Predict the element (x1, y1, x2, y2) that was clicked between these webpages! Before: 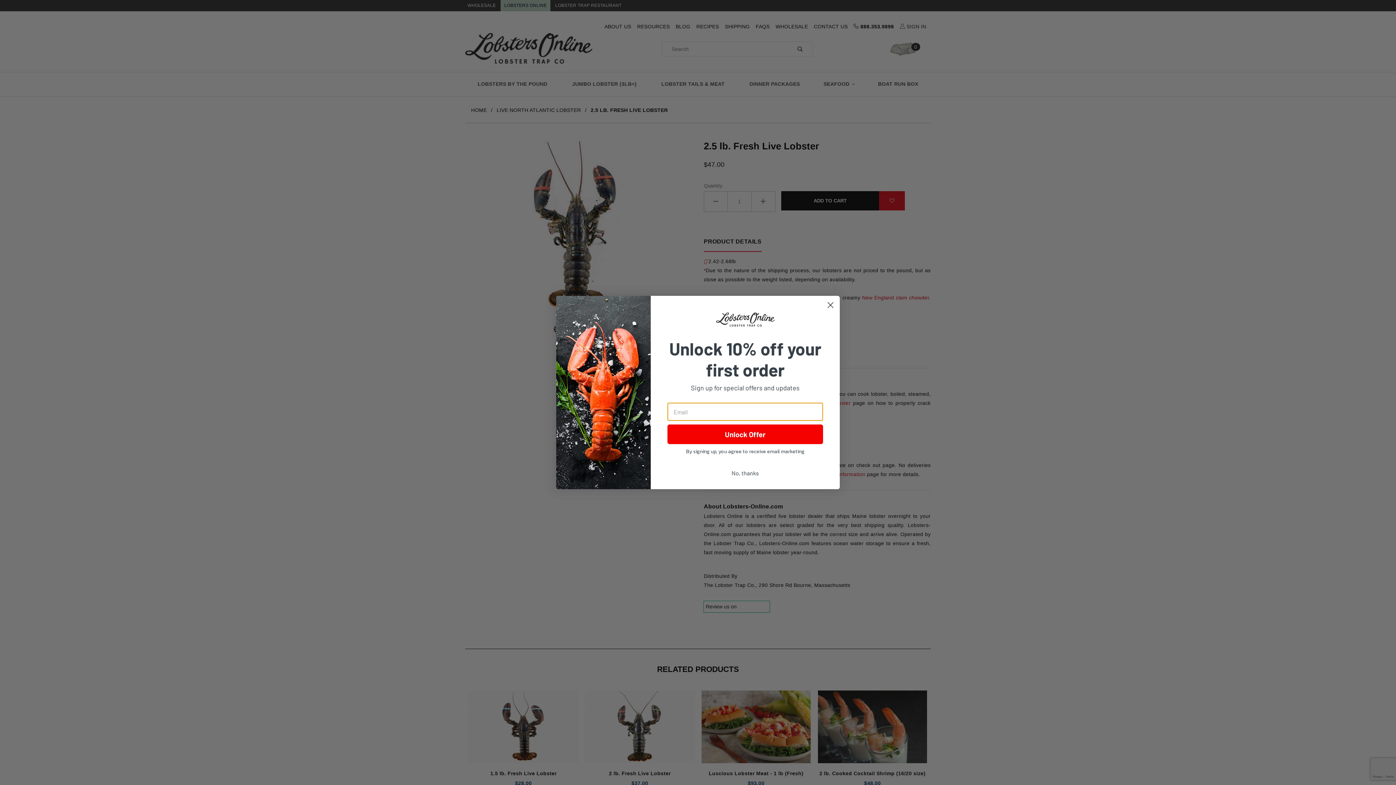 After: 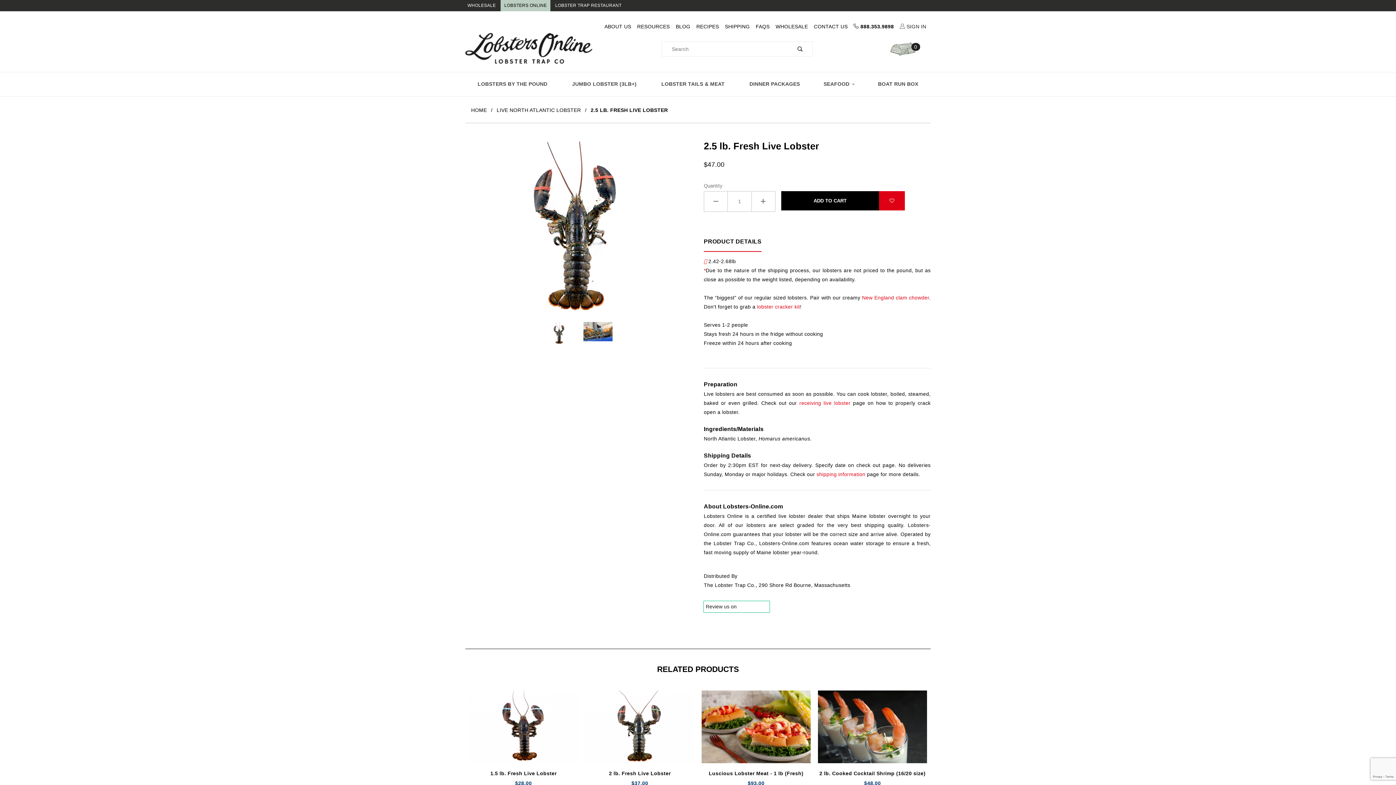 Action: label: No, thanks bbox: (667, 466, 823, 480)